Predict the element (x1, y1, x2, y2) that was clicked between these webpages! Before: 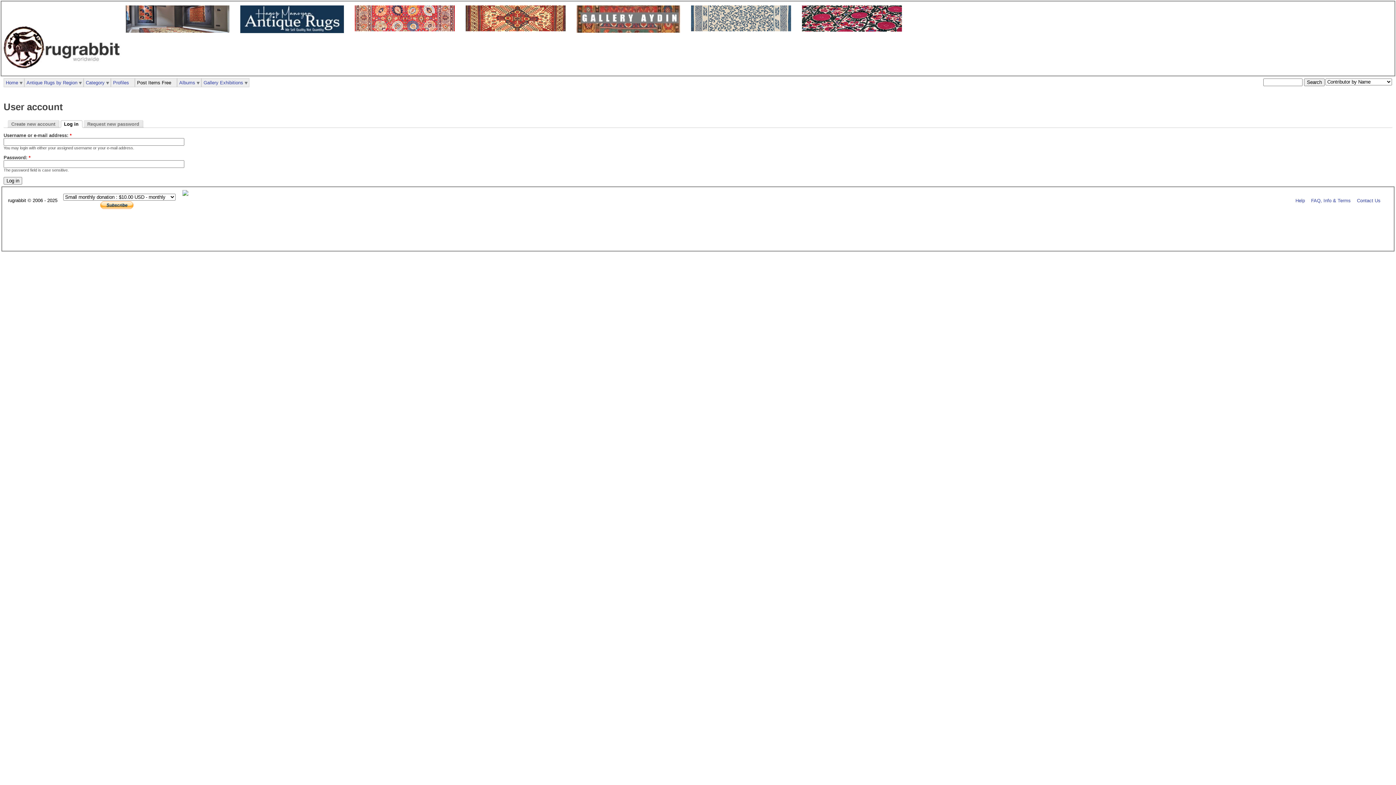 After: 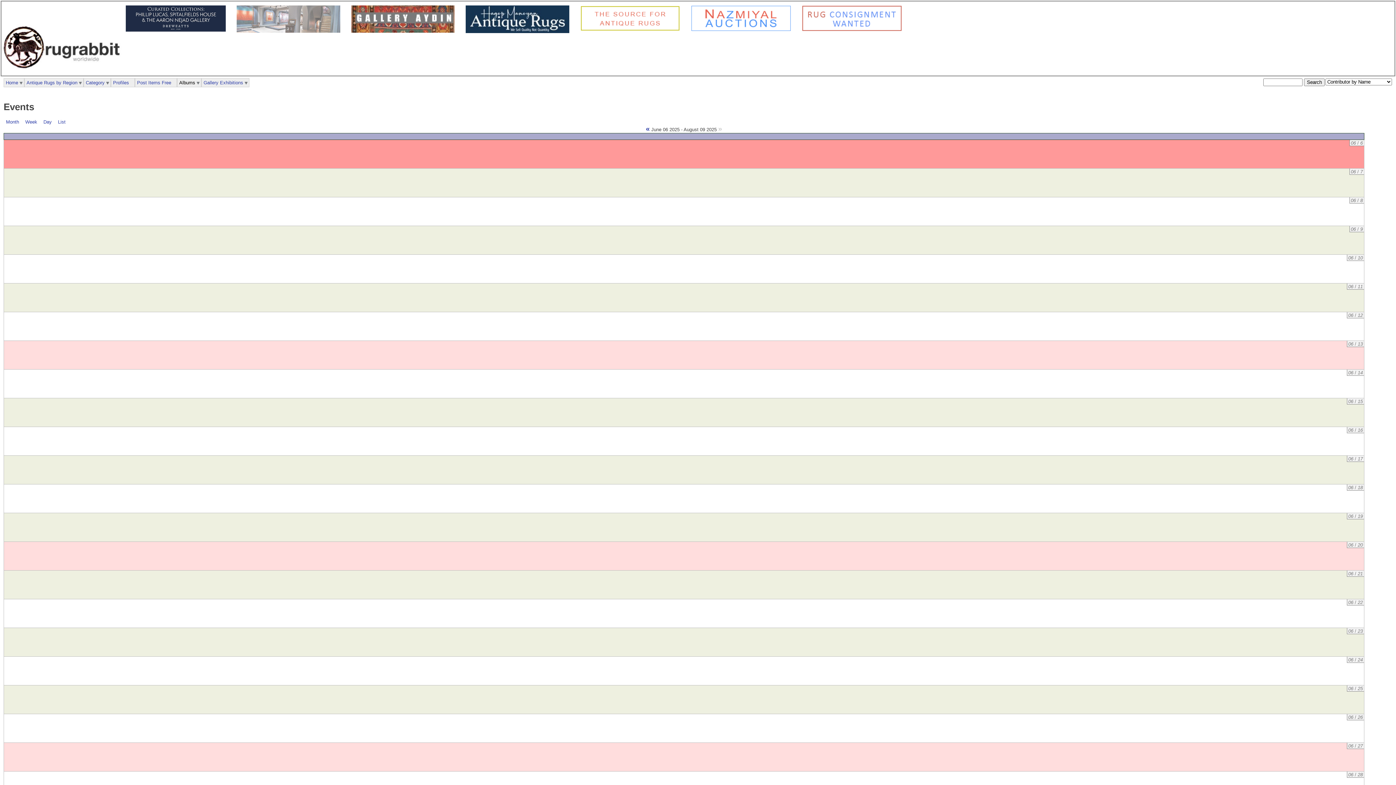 Action: label: Albums bbox: (177, 78, 197, 86)